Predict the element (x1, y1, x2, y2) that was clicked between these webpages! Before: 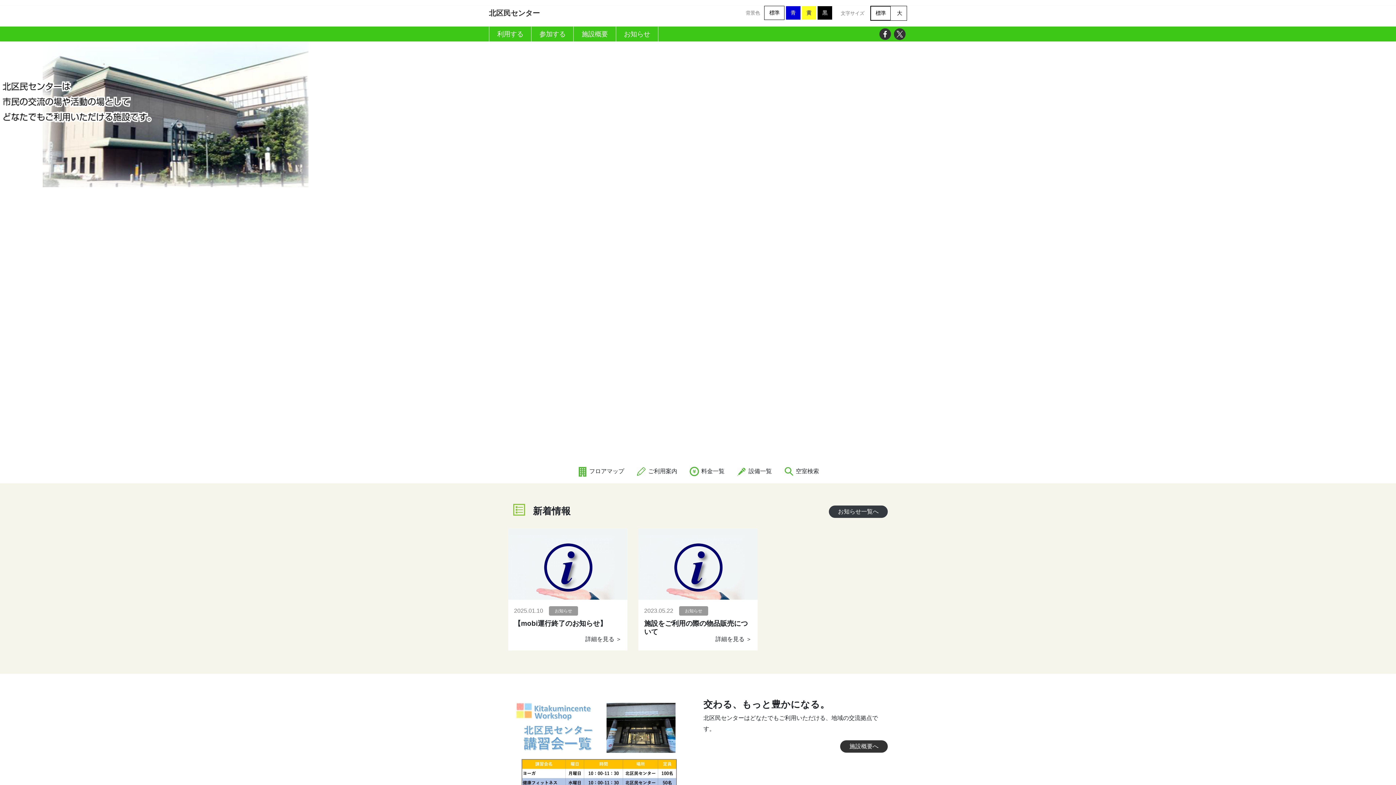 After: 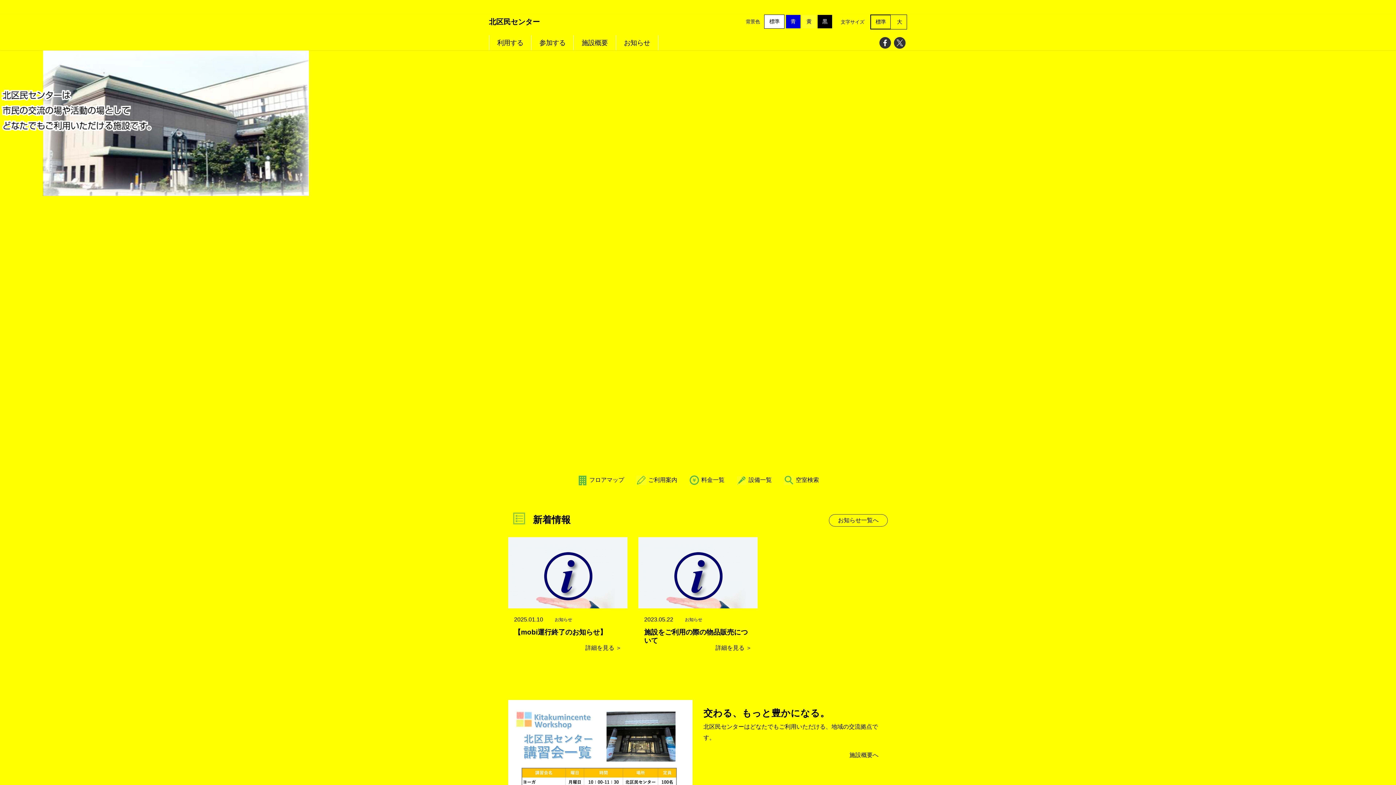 Action: bbox: (802, 6, 816, 19) label: 黄